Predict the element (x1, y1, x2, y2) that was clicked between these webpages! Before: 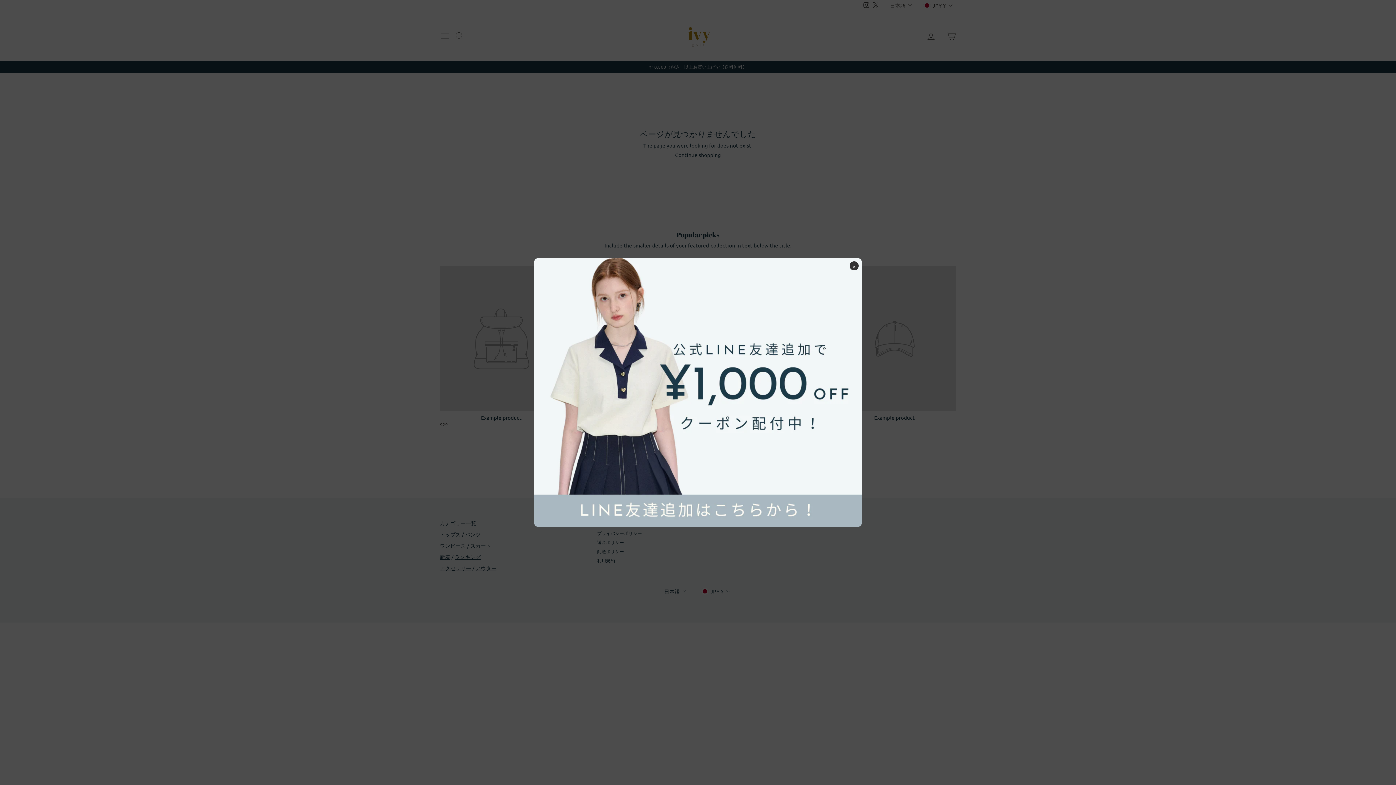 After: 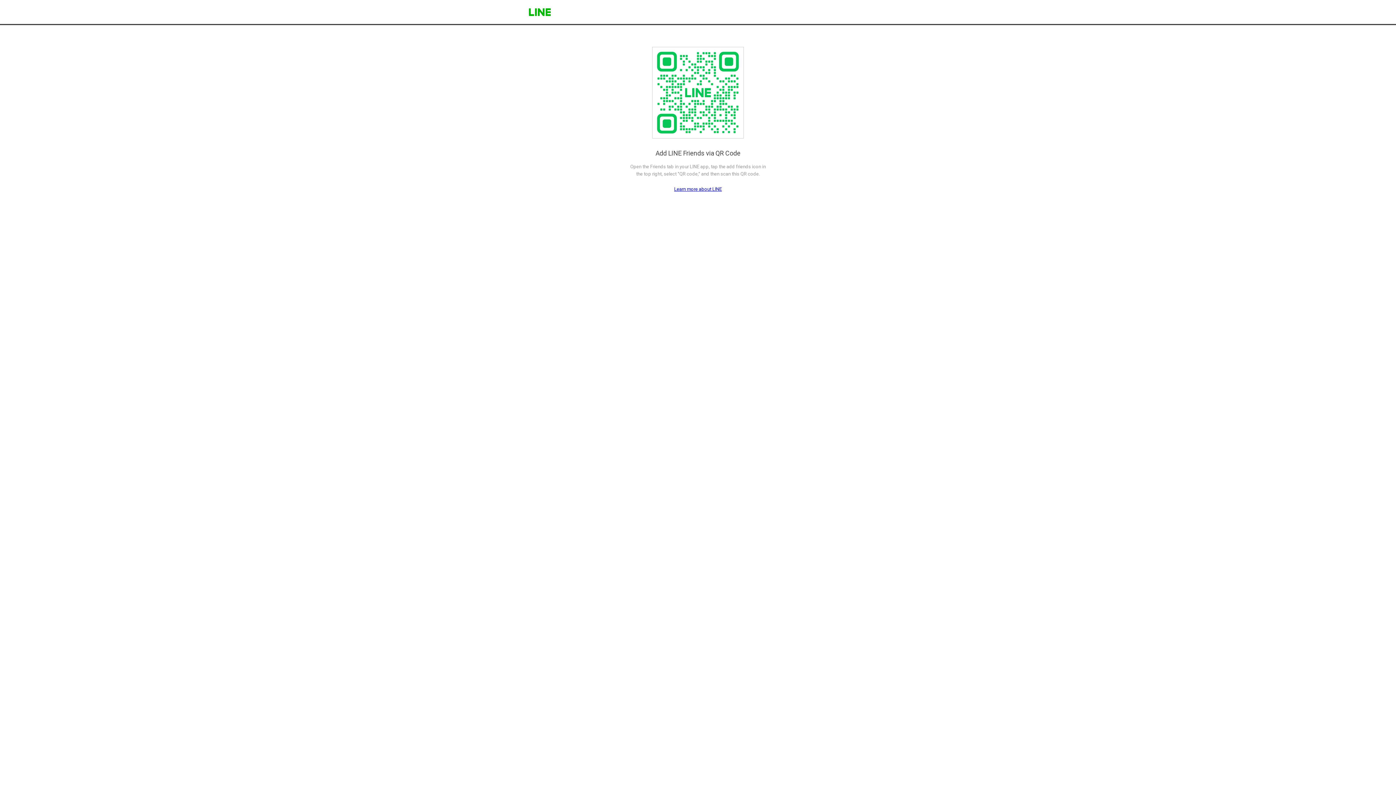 Action: bbox: (534, 258, 861, 526)